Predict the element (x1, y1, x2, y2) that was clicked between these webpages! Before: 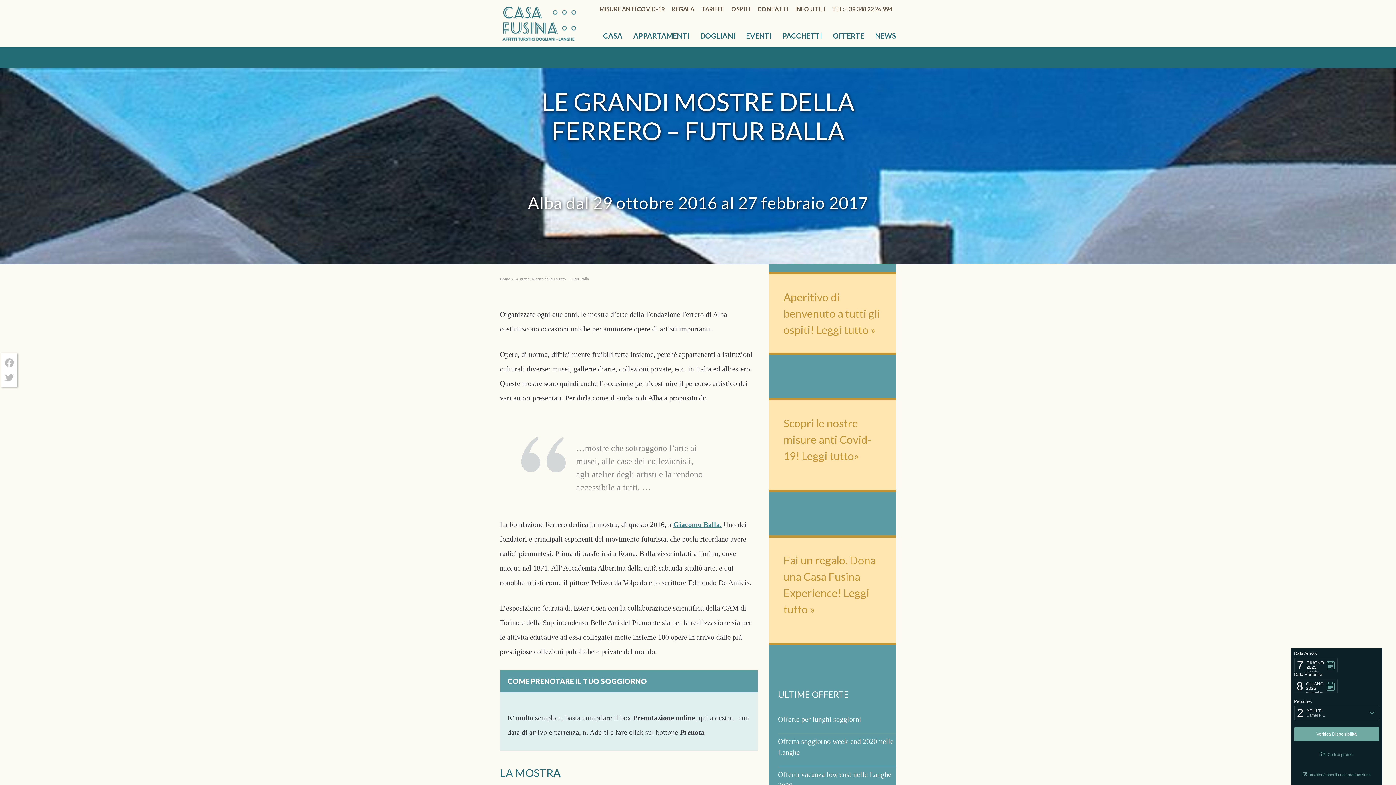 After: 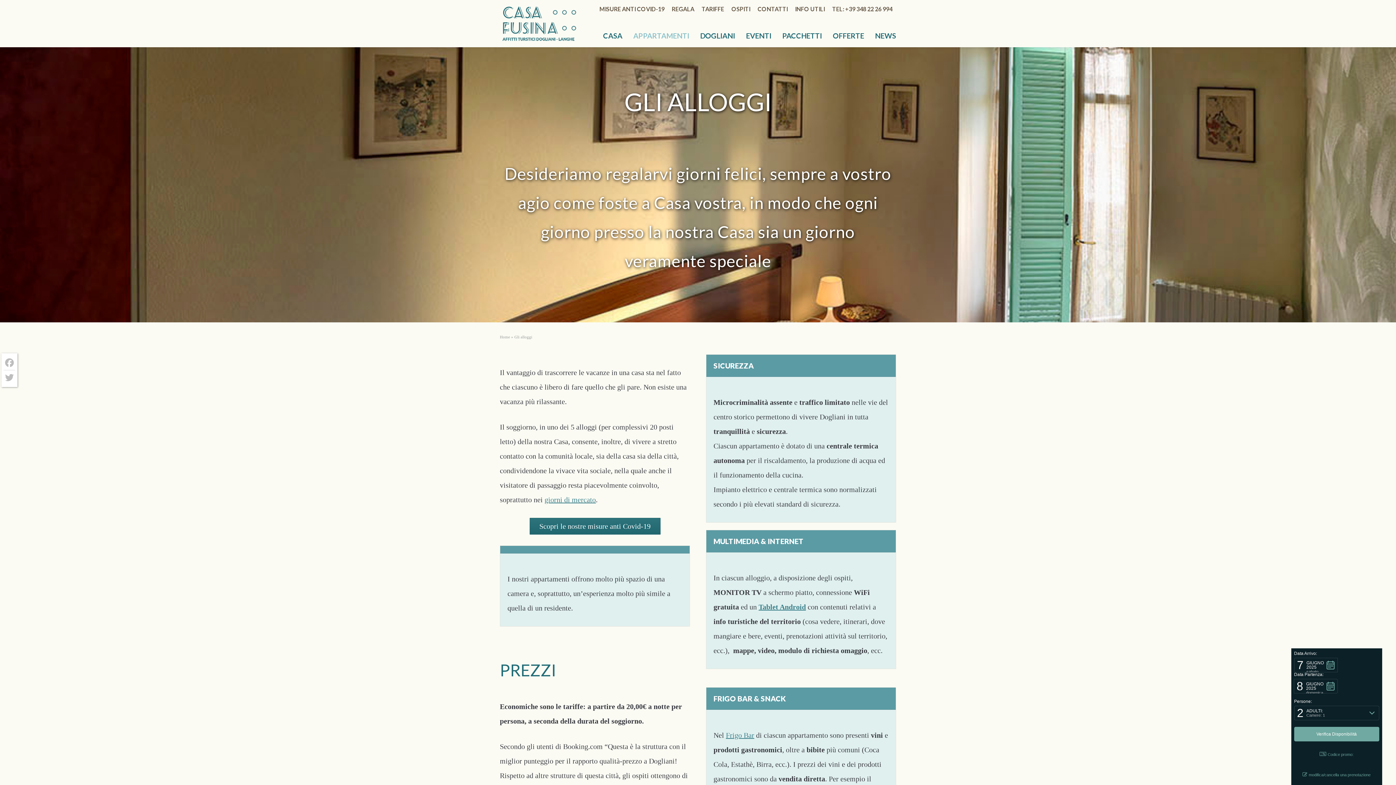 Action: label: APPARTAMENTI bbox: (628, 25, 694, 47)